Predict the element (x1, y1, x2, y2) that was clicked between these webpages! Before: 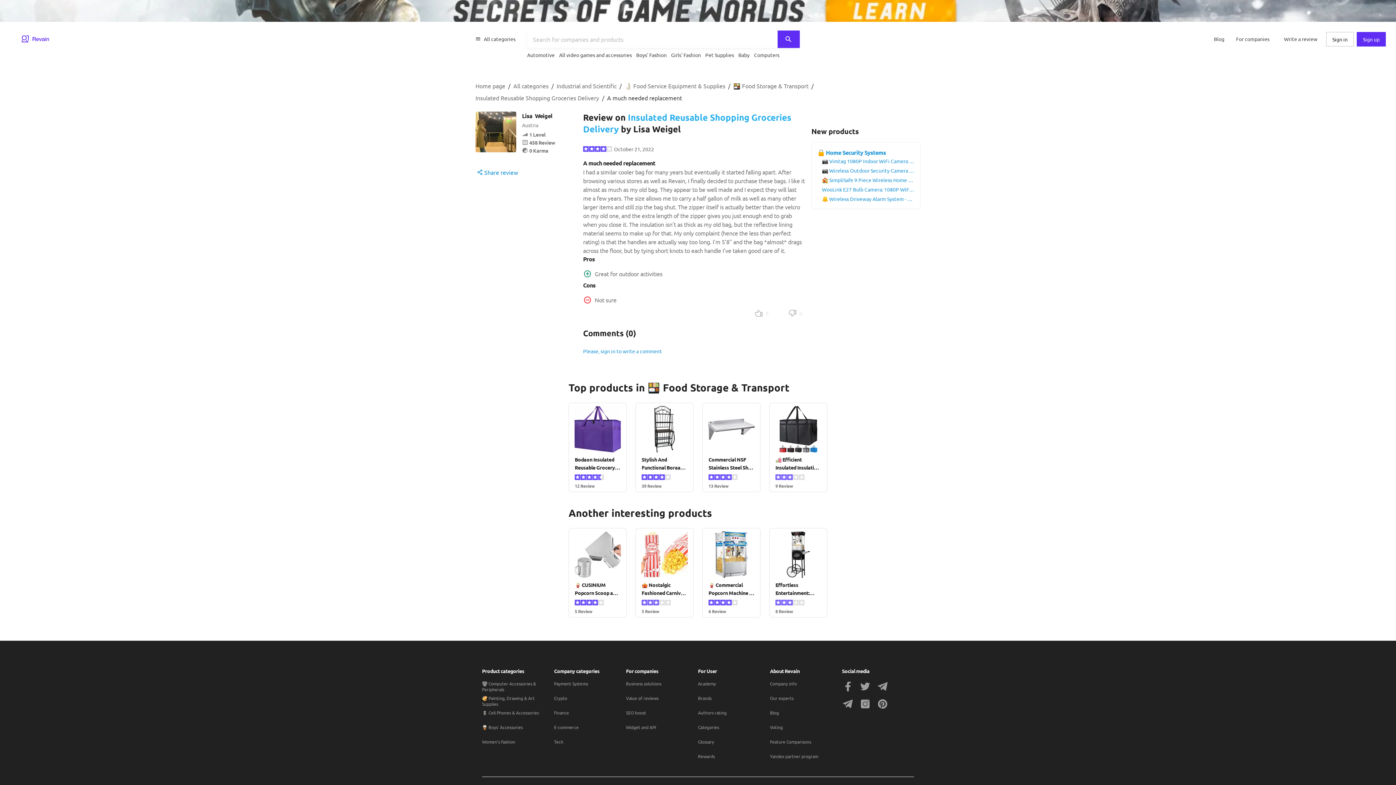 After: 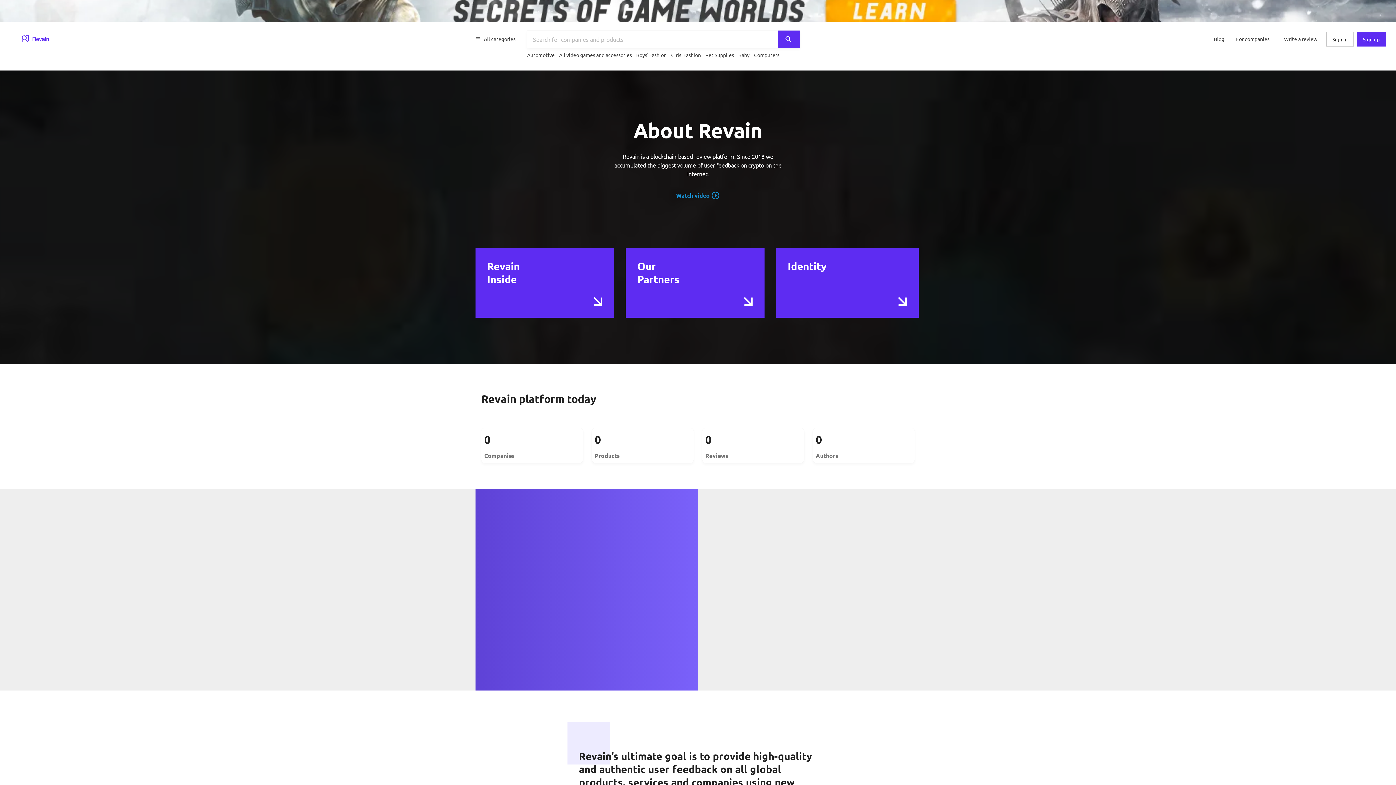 Action: label: Company info bbox: (770, 681, 797, 692)